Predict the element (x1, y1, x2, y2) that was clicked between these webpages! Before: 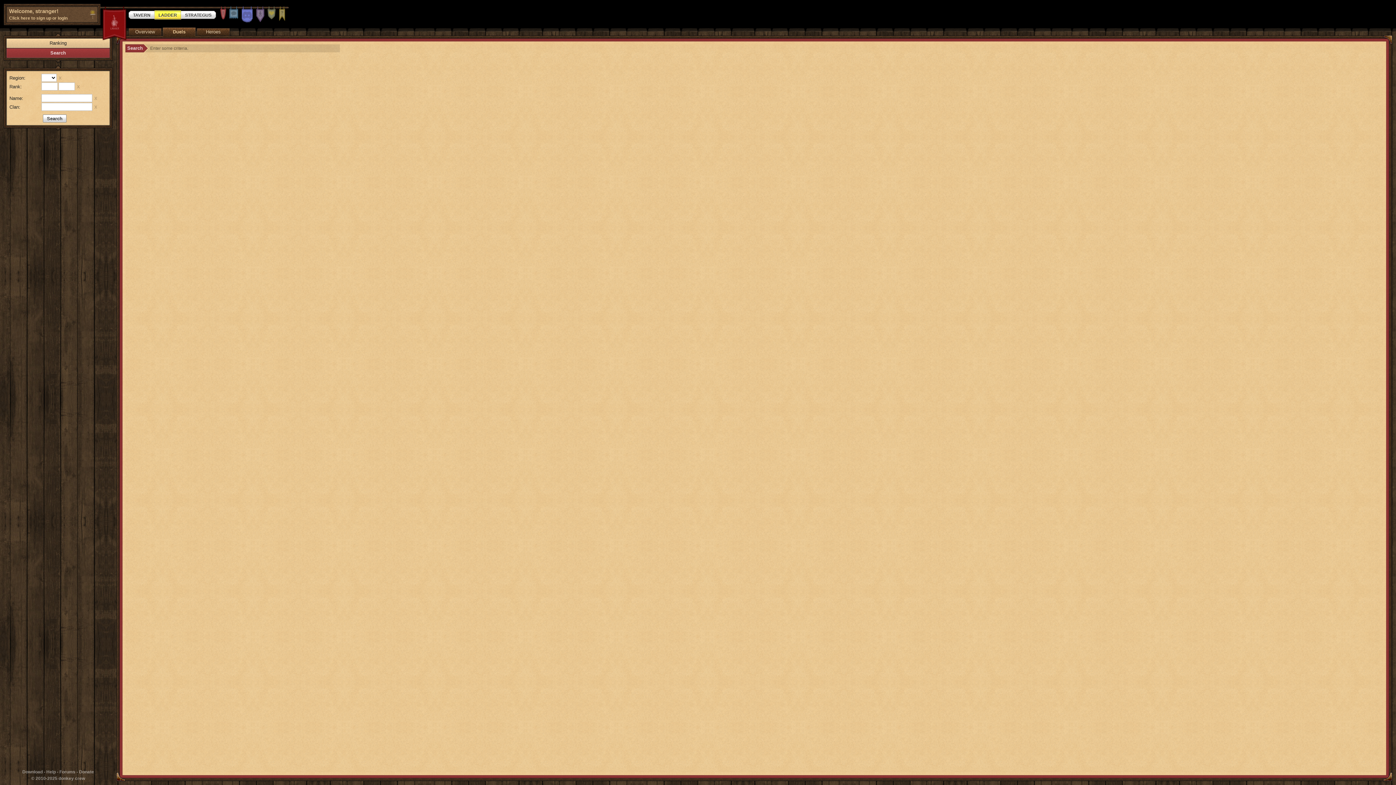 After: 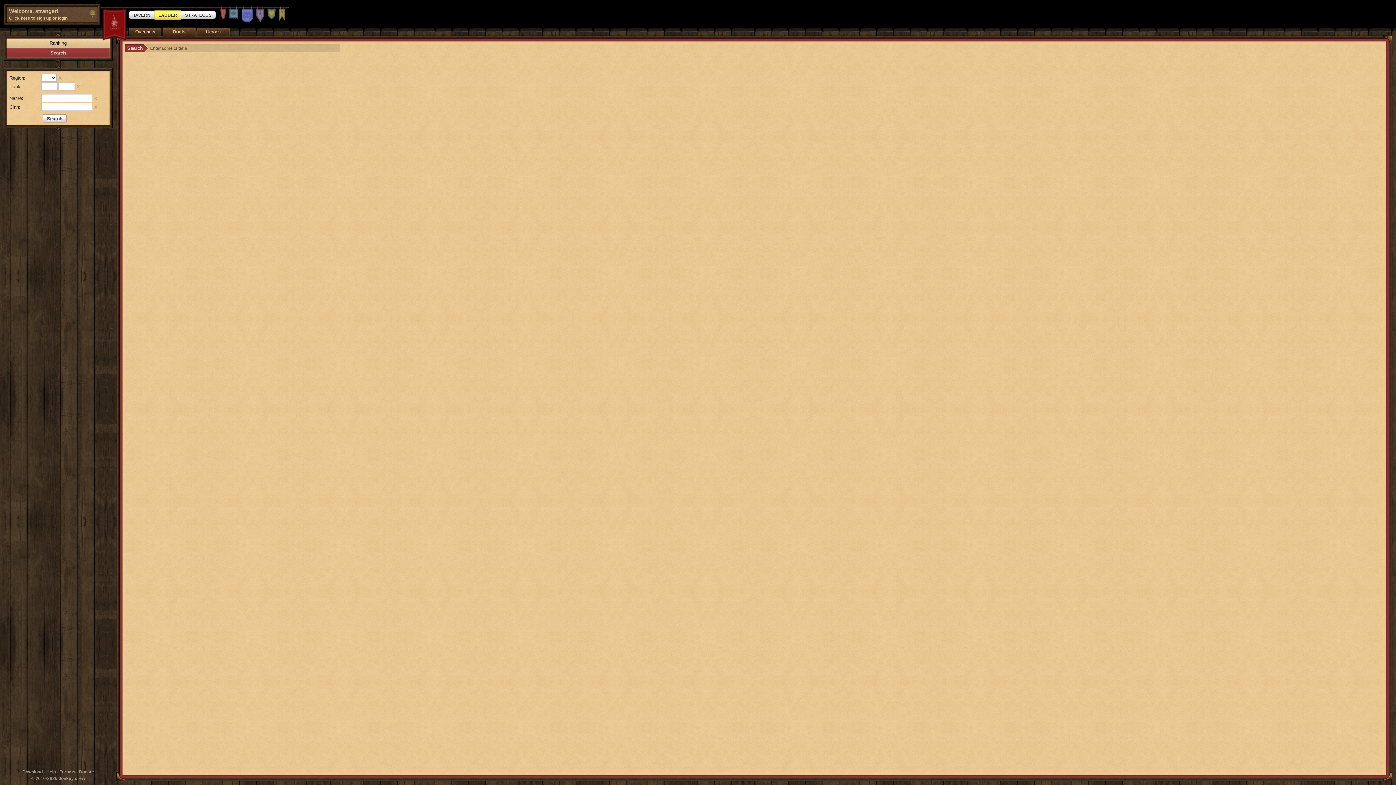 Action: label: Search bbox: (42, 114, 66, 122)